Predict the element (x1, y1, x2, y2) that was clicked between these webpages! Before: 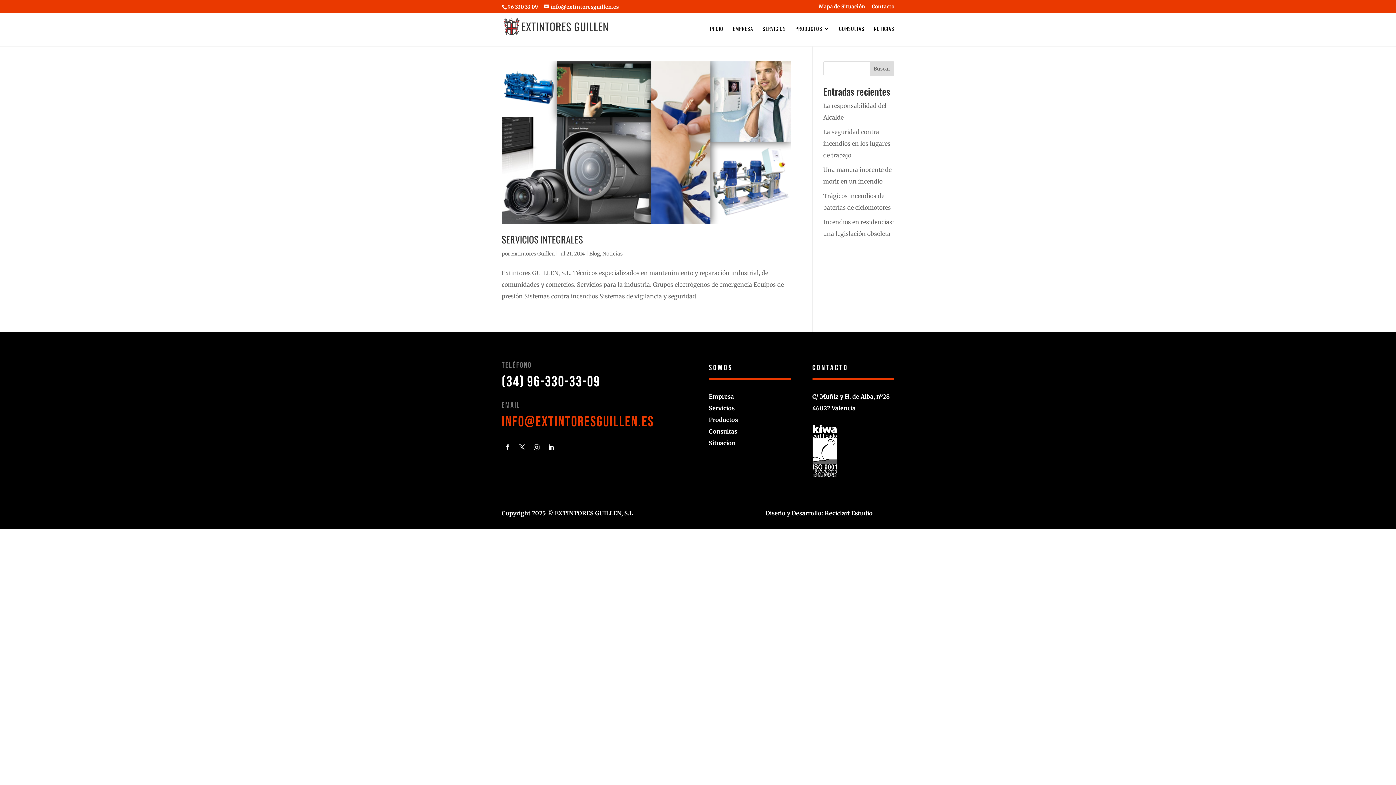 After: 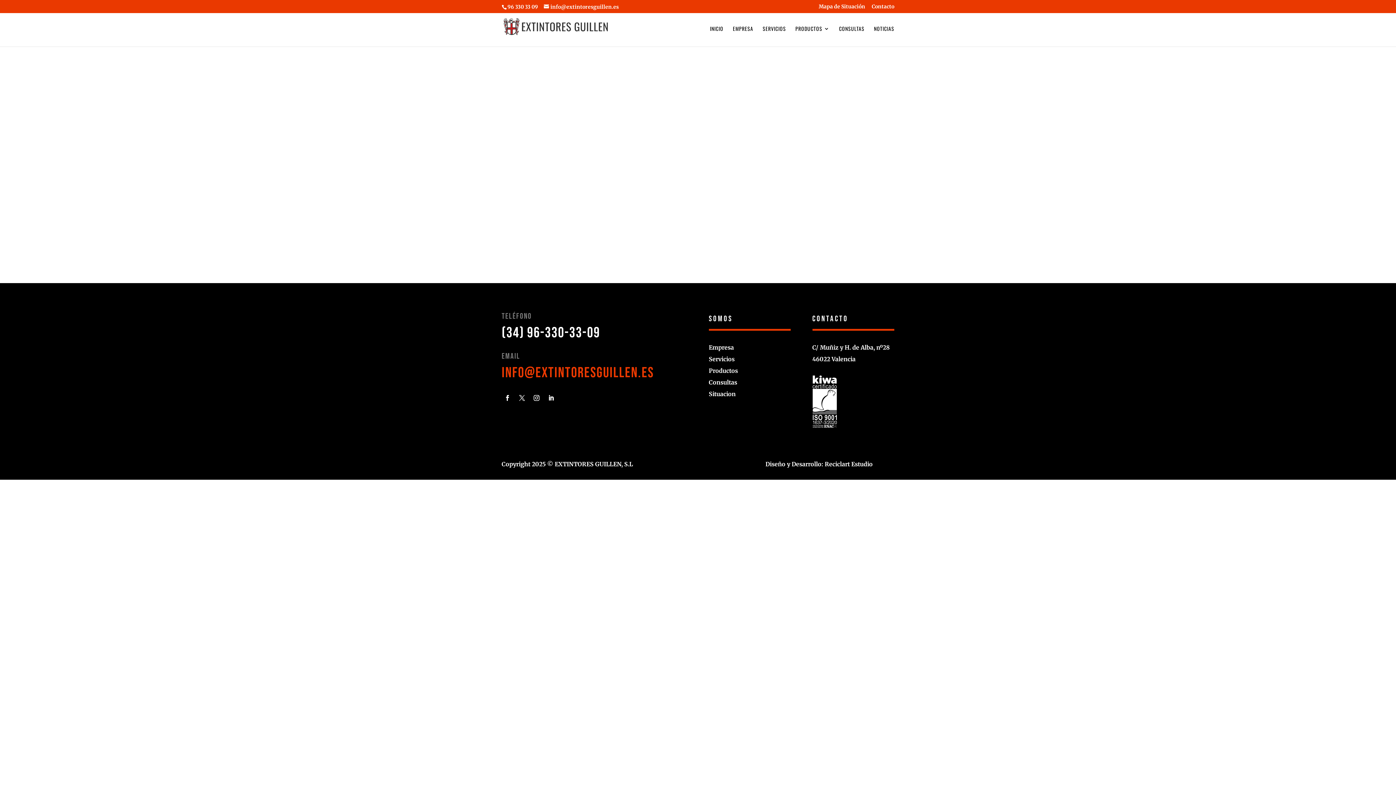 Action: label: Situacion bbox: (708, 439, 735, 446)